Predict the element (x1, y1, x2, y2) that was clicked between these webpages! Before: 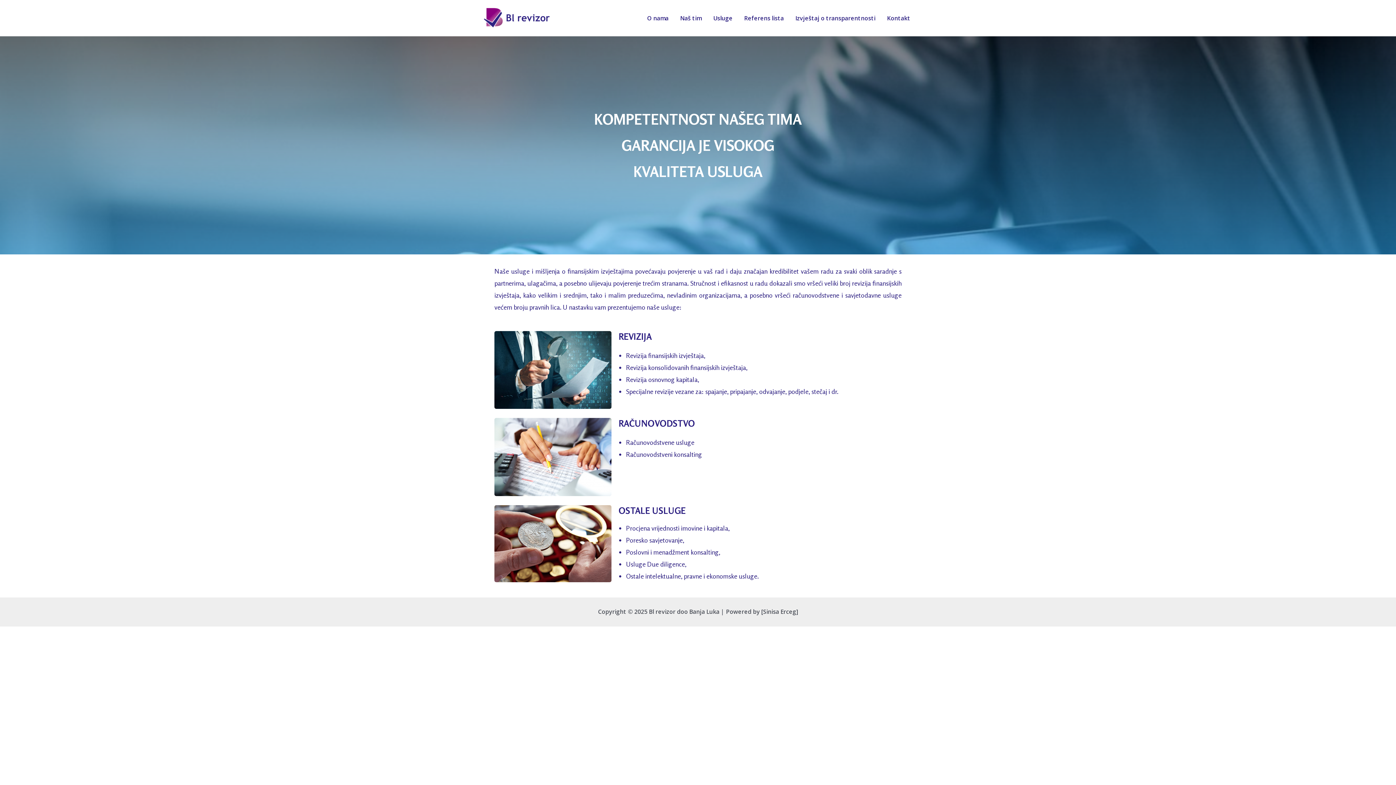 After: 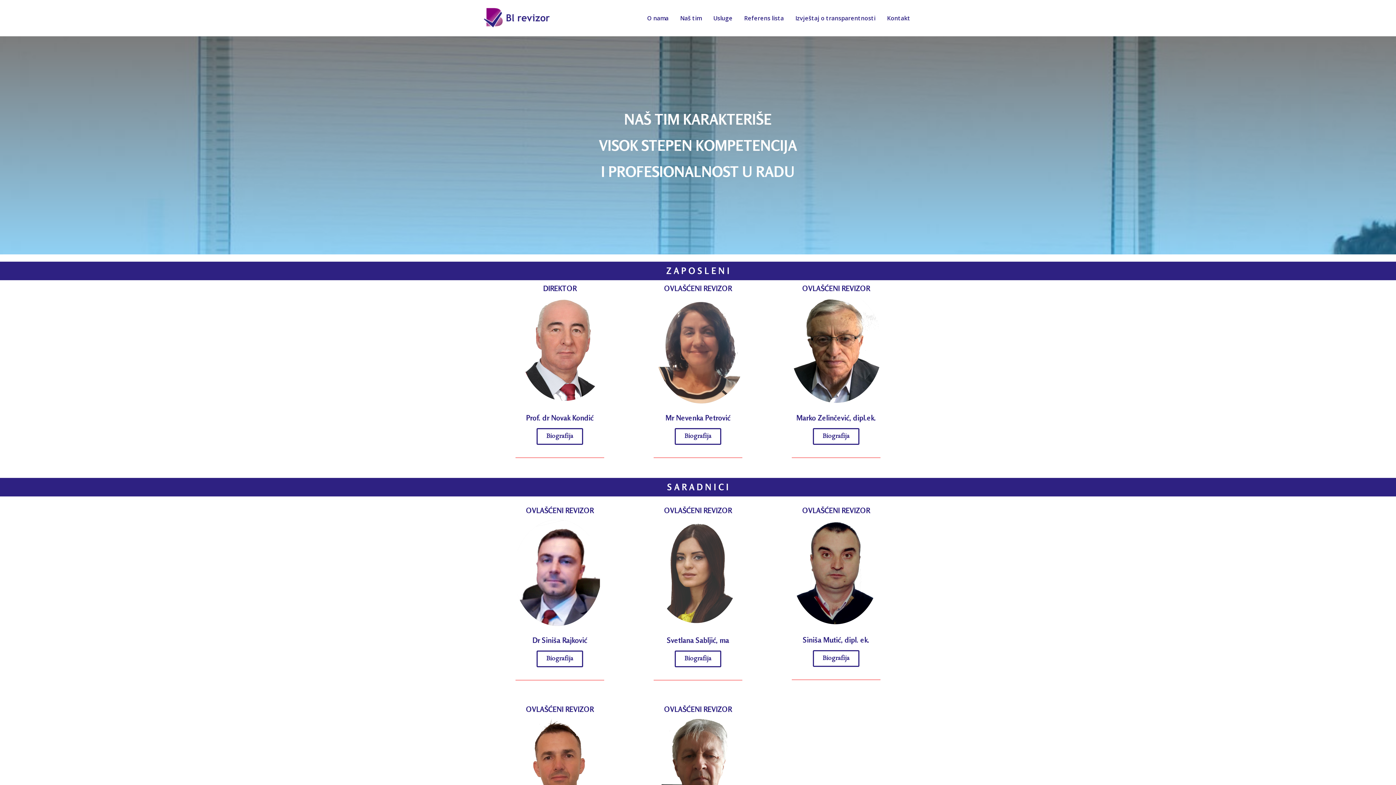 Action: bbox: (674, 5, 707, 30) label: Naš tim